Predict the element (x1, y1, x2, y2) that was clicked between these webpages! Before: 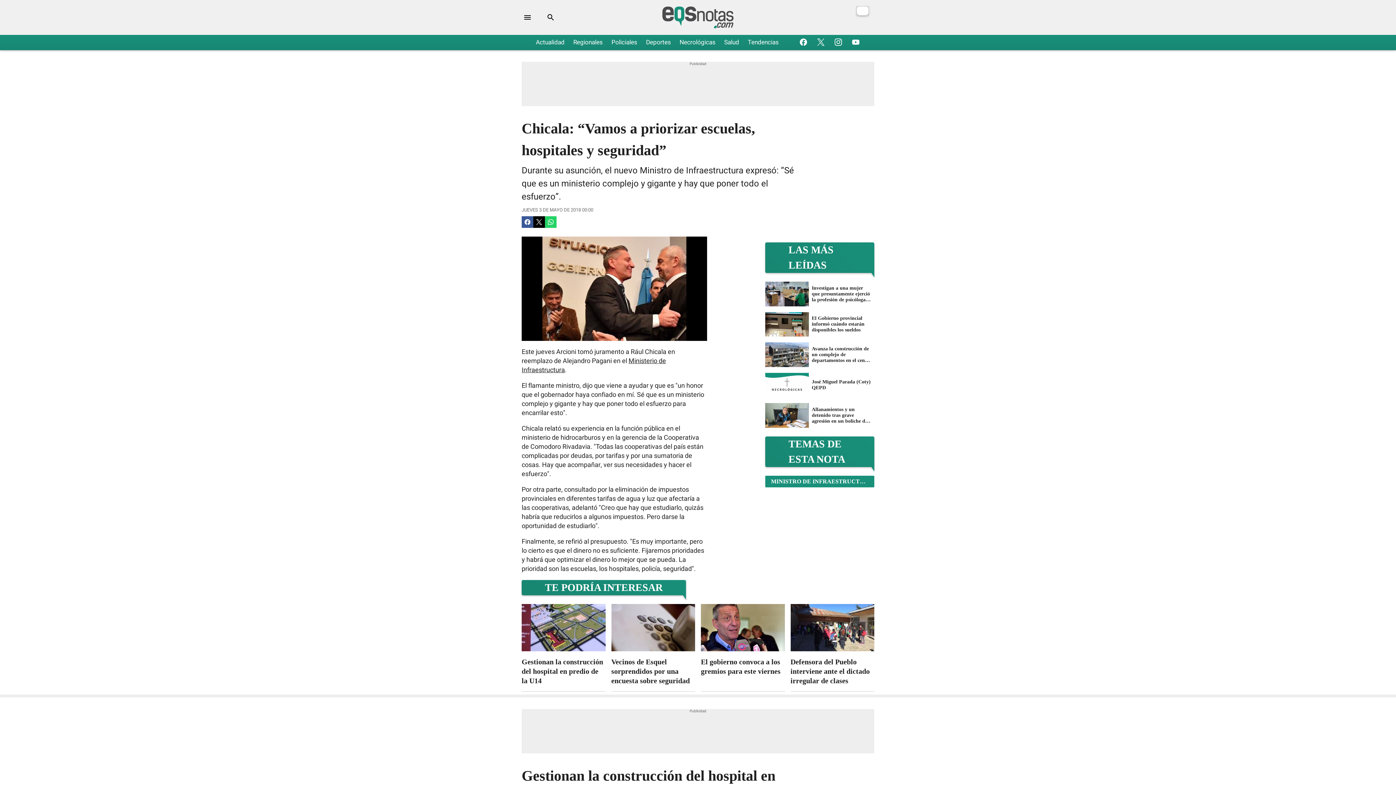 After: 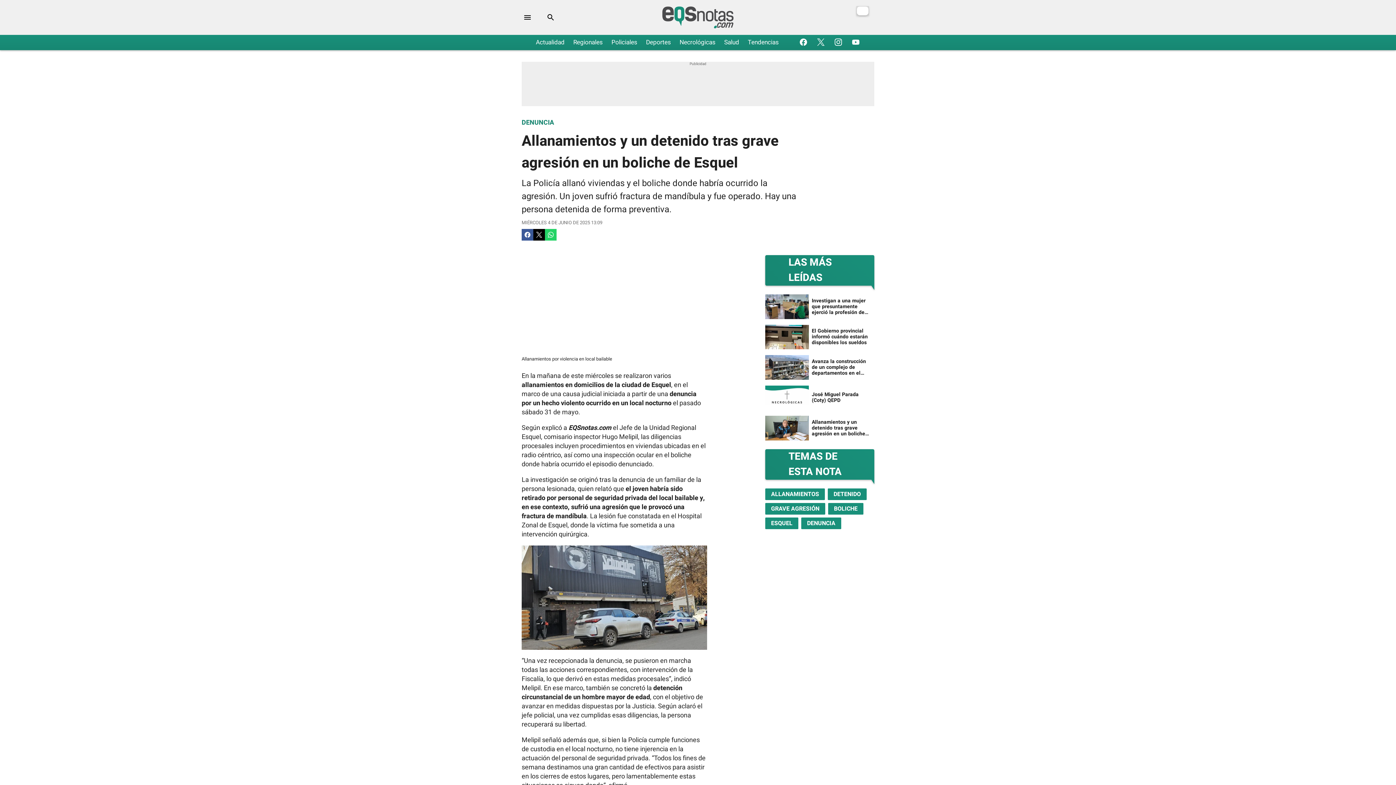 Action: label: Allanamientos y un detenido tras grave agresión en un boliche de Esquel bbox: (765, 400, 874, 430)